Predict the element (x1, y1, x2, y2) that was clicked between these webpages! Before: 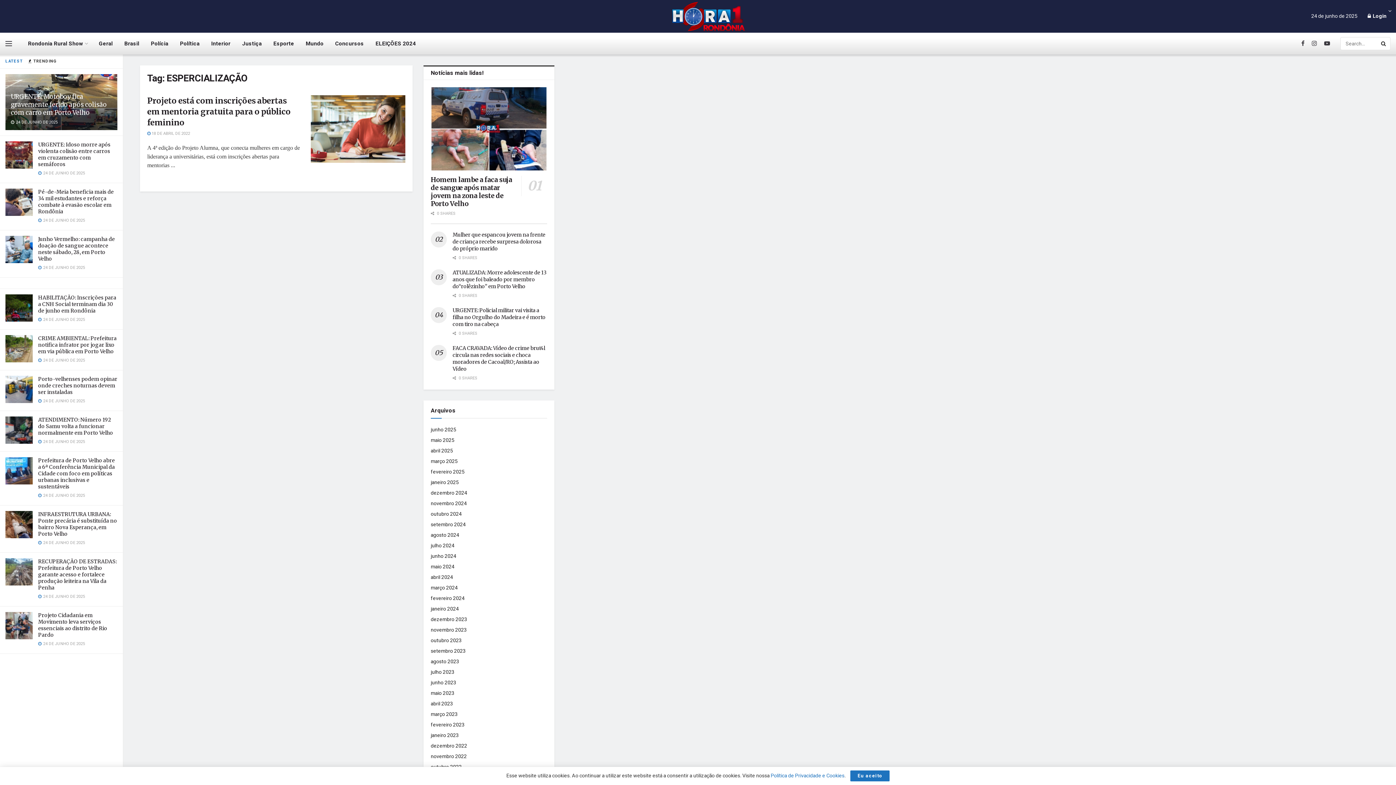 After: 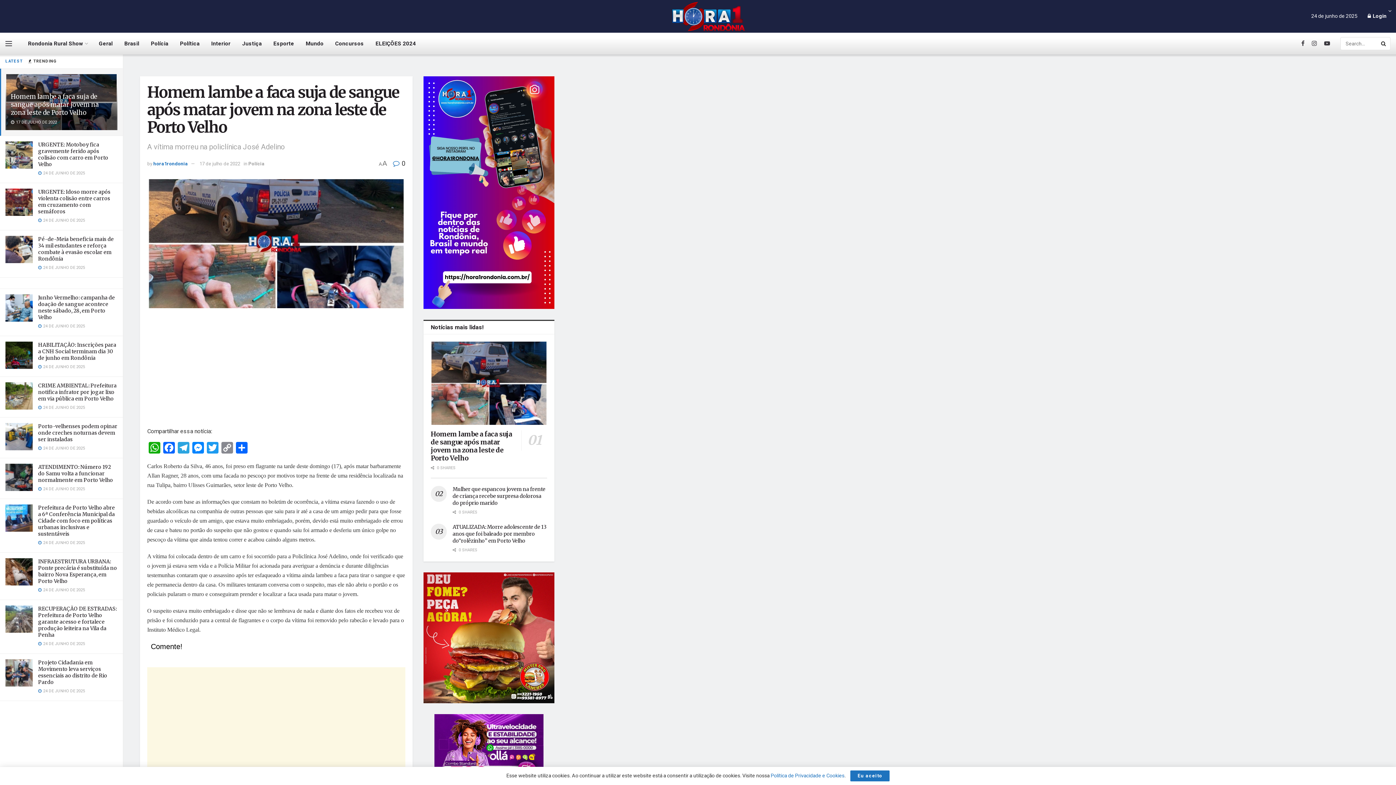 Action: label: Homem lambe a faca suja de sangue após matar jovem na zona leste de Porto Velho bbox: (430, 175, 512, 207)